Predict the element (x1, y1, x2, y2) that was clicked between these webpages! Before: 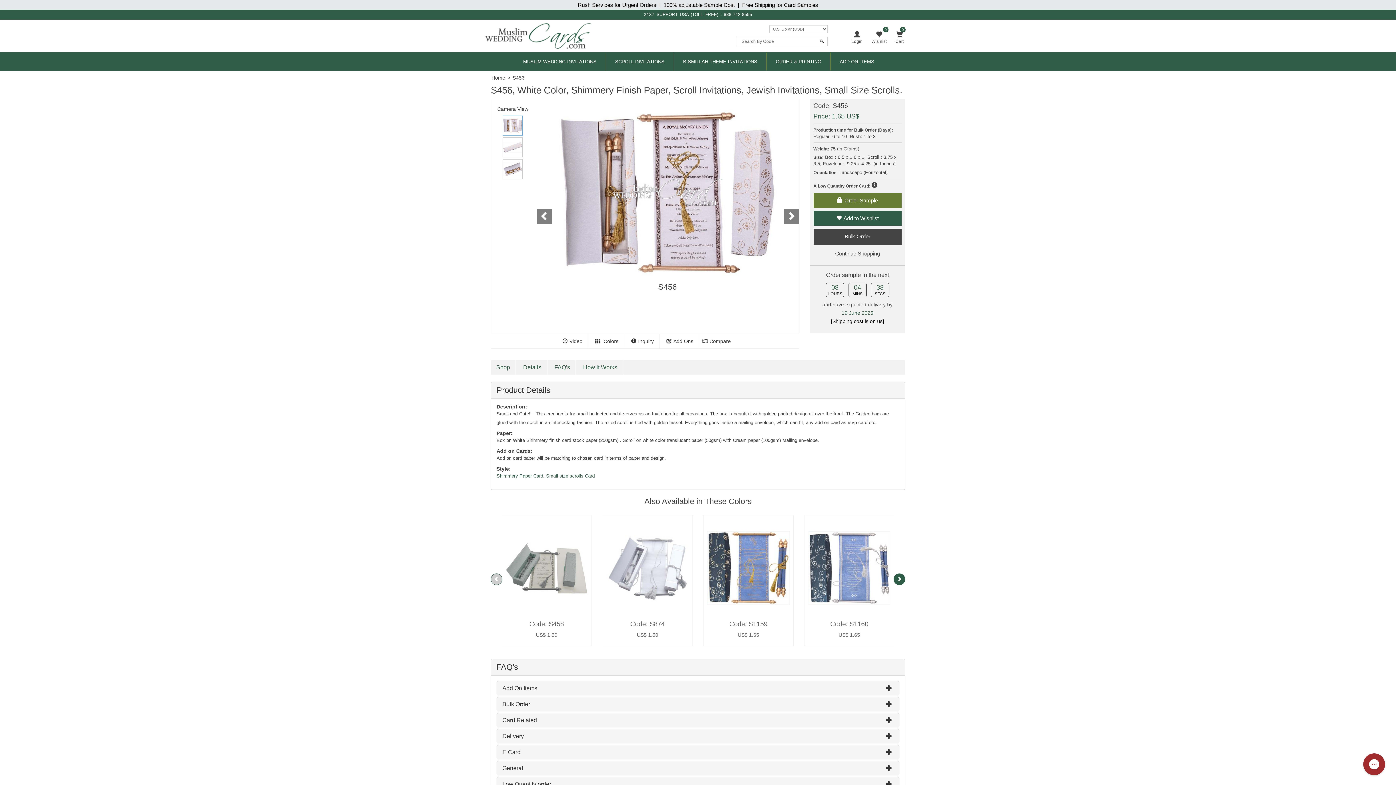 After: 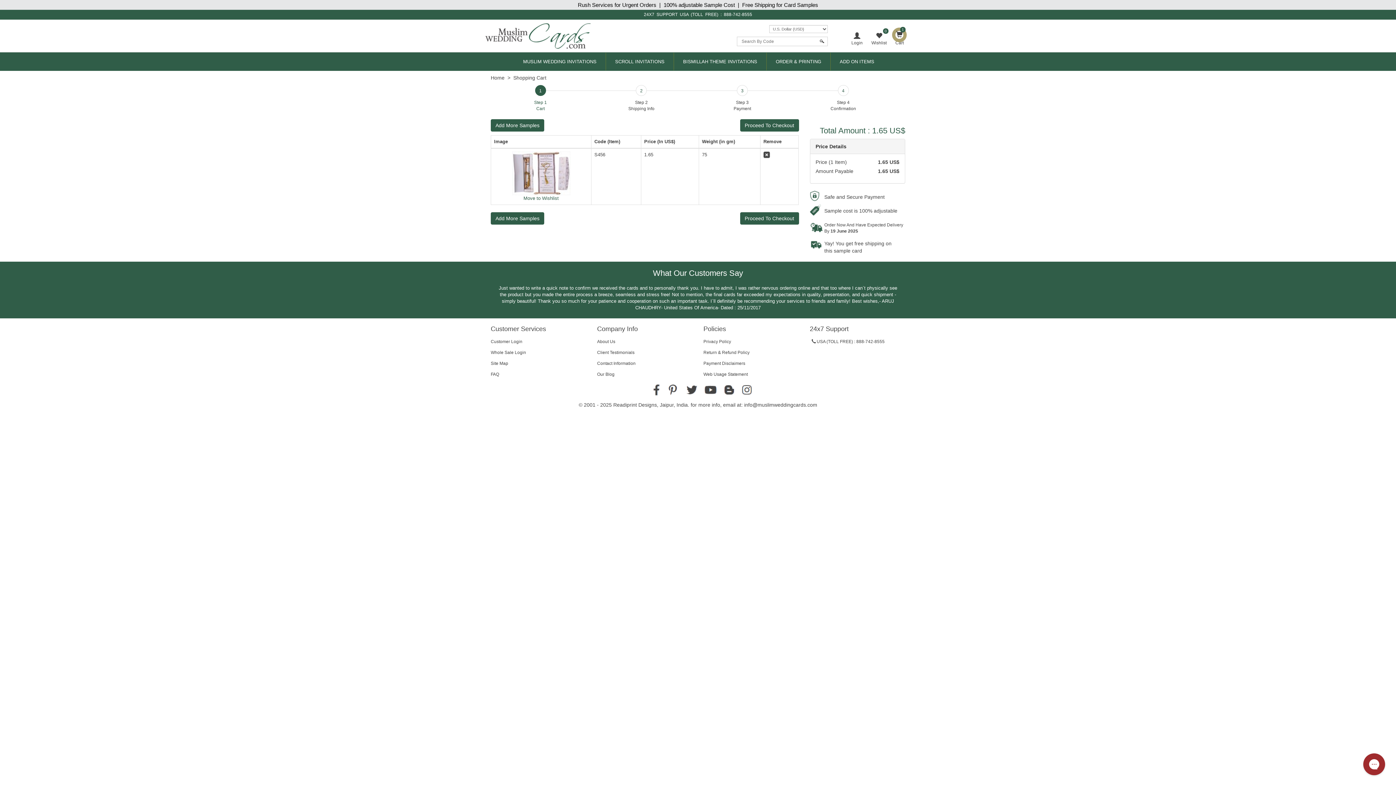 Action: bbox: (813, 193, 901, 208) label: Order Sample